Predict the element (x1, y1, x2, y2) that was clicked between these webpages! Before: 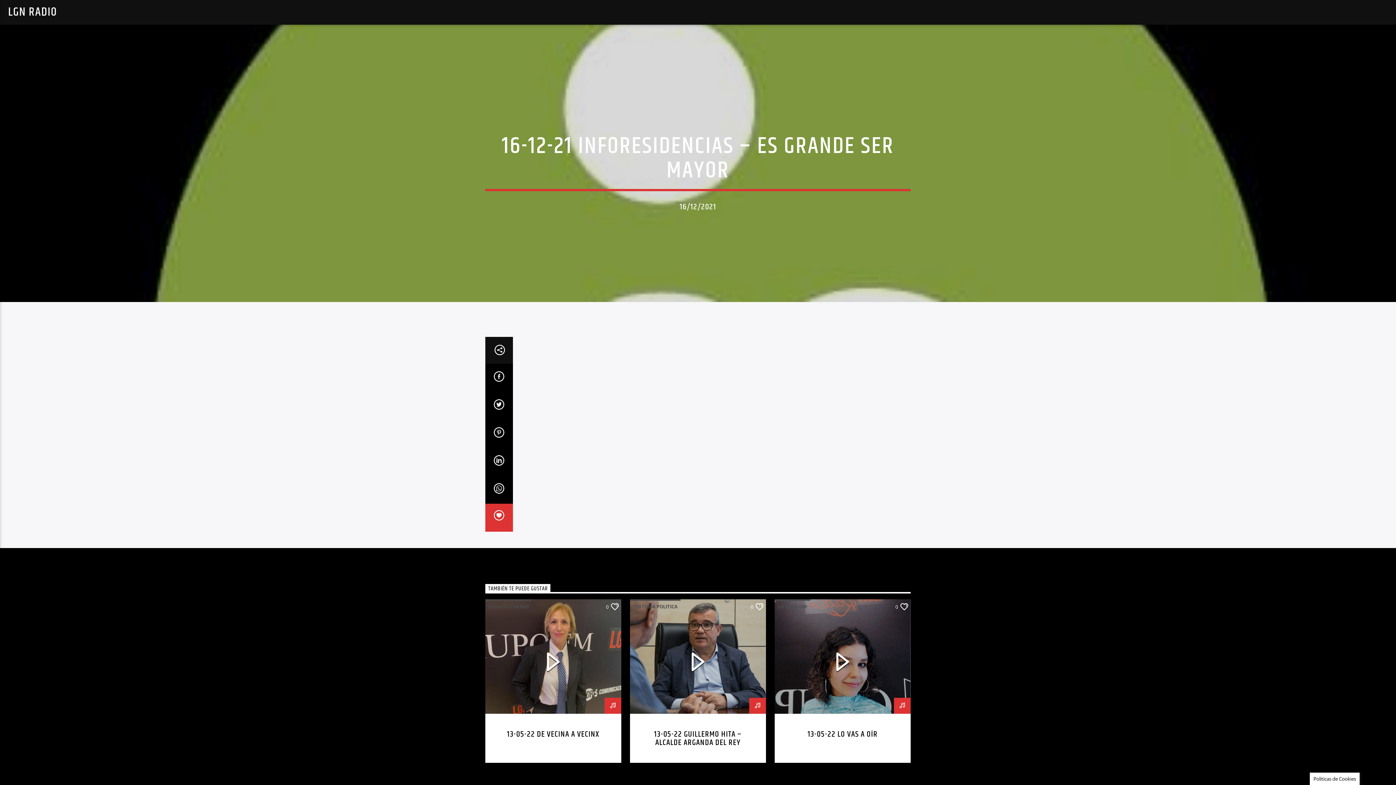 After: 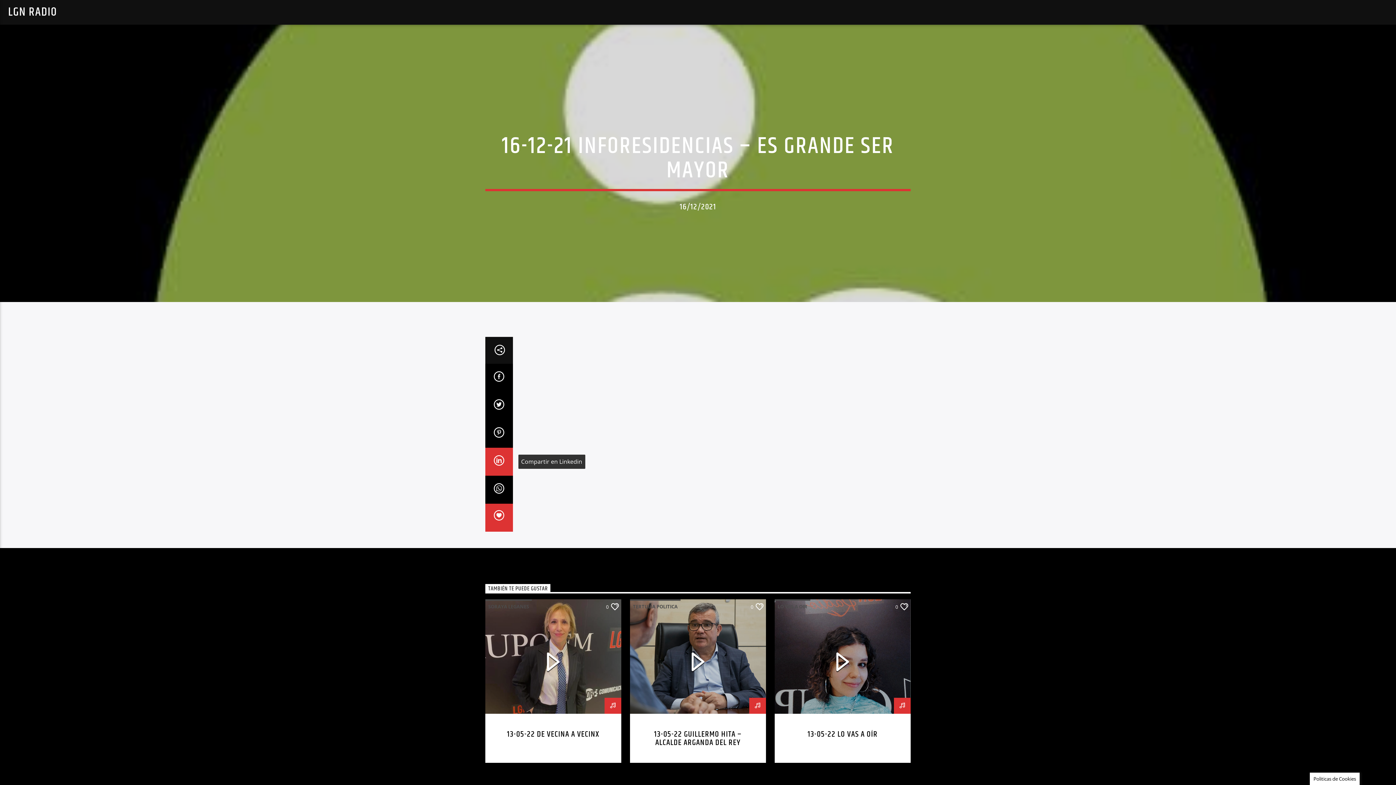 Action: bbox: (485, 448, 512, 476)